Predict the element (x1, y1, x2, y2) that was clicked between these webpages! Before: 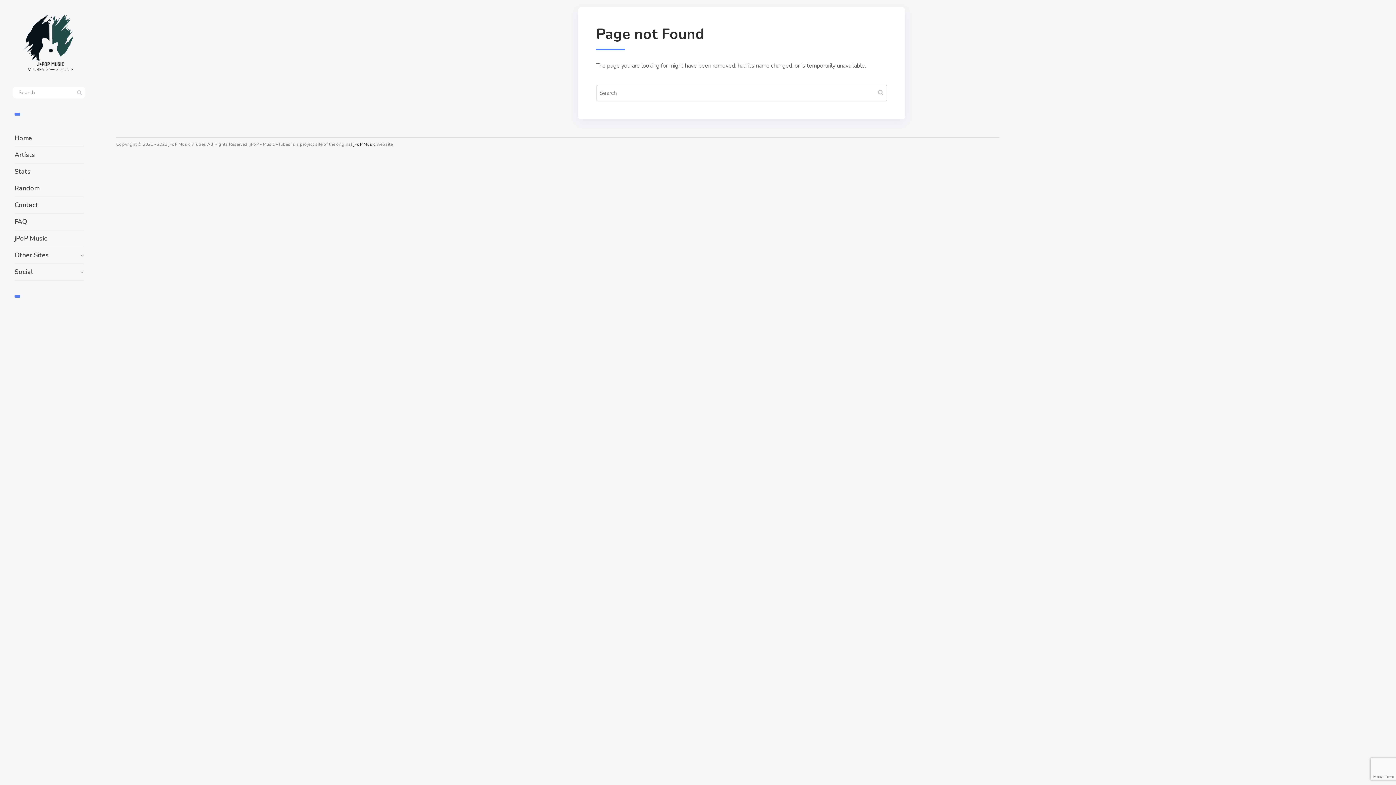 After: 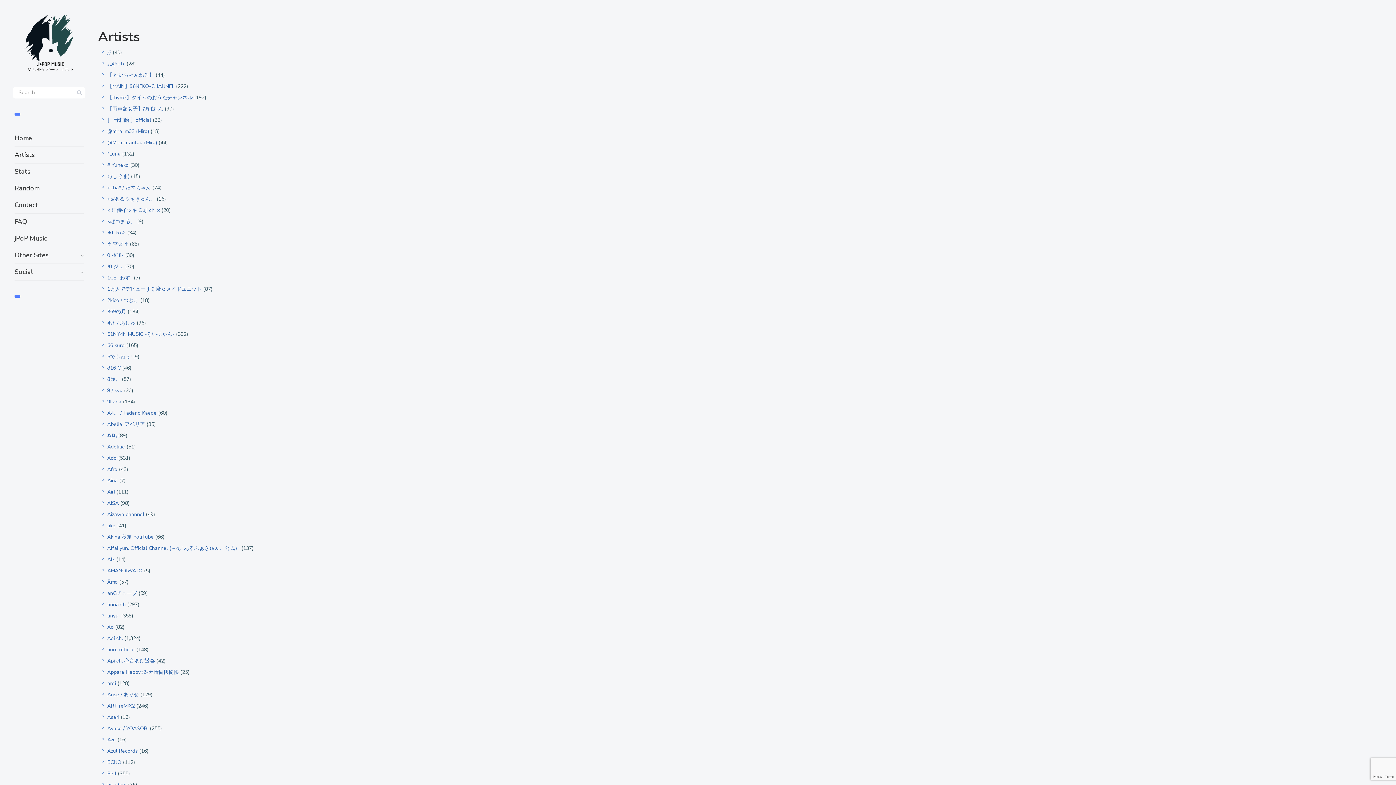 Action: bbox: (14, 146, 83, 163) label: Artists